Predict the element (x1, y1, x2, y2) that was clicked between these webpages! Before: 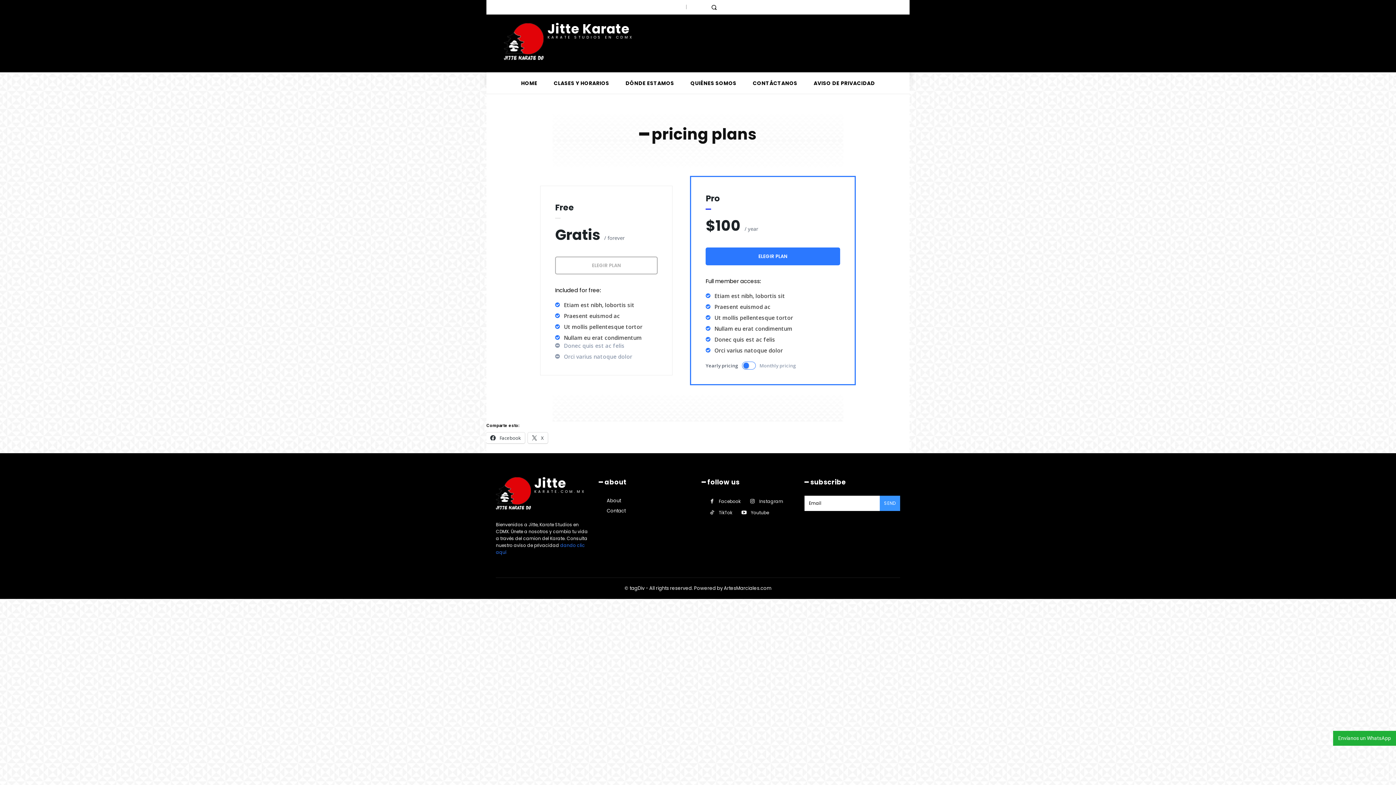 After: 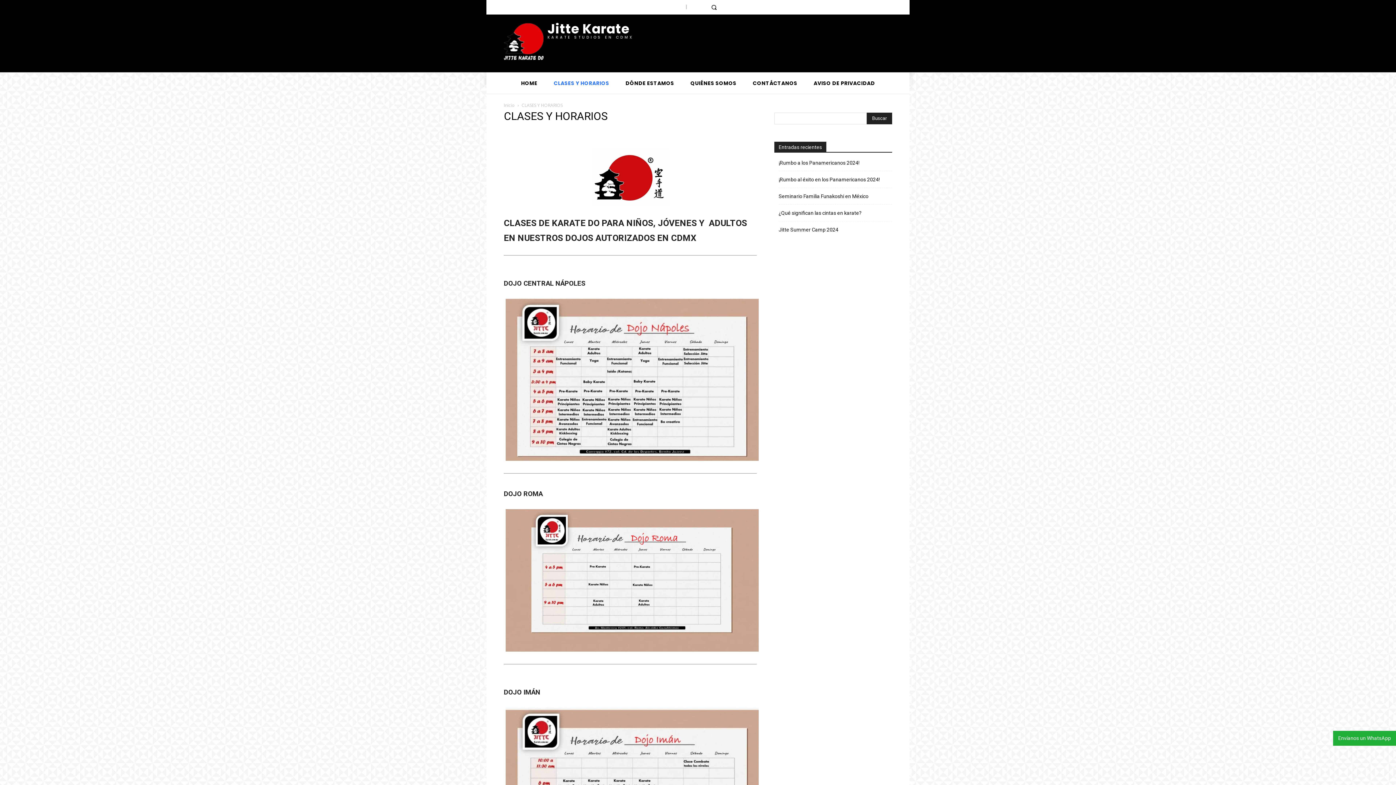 Action: label: CLASES Y HORARIOS bbox: (548, 72, 614, 94)